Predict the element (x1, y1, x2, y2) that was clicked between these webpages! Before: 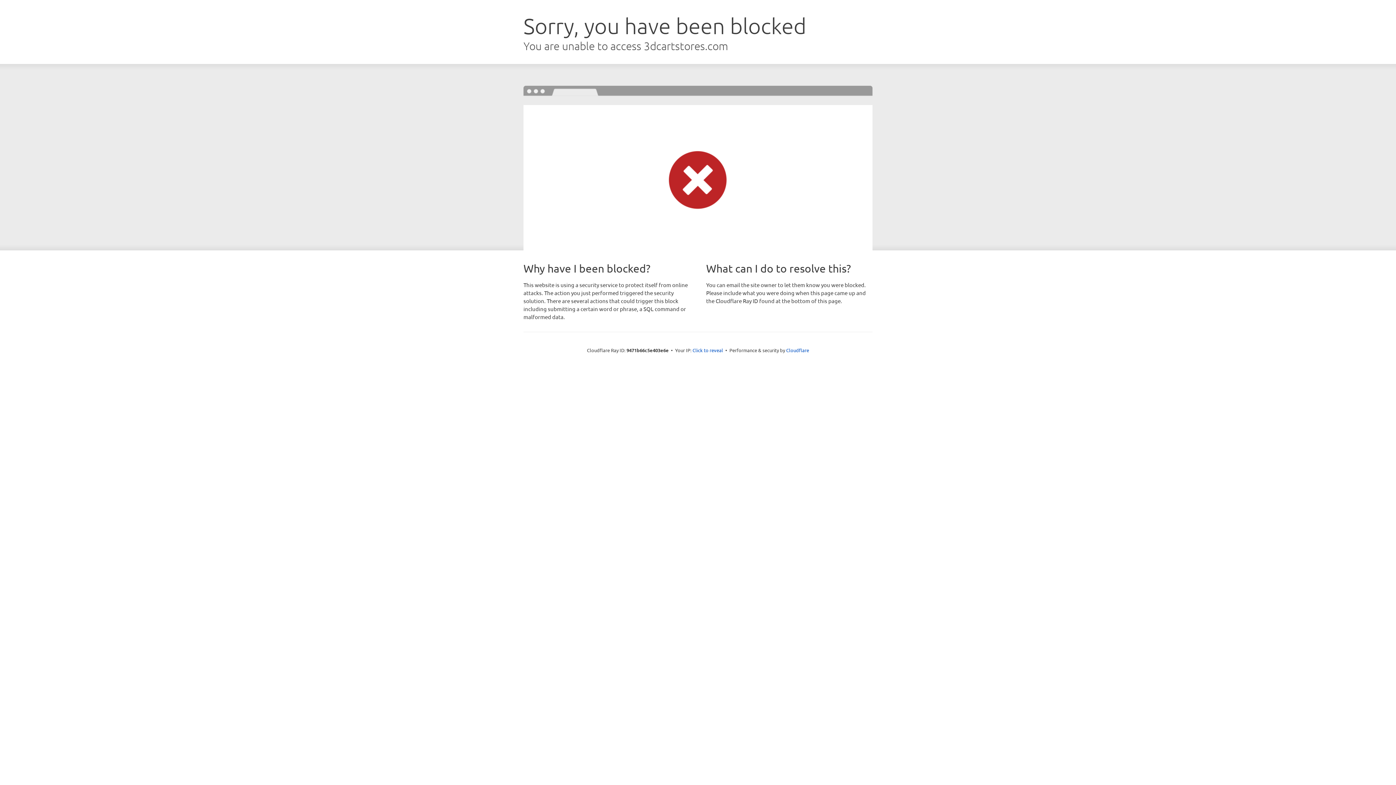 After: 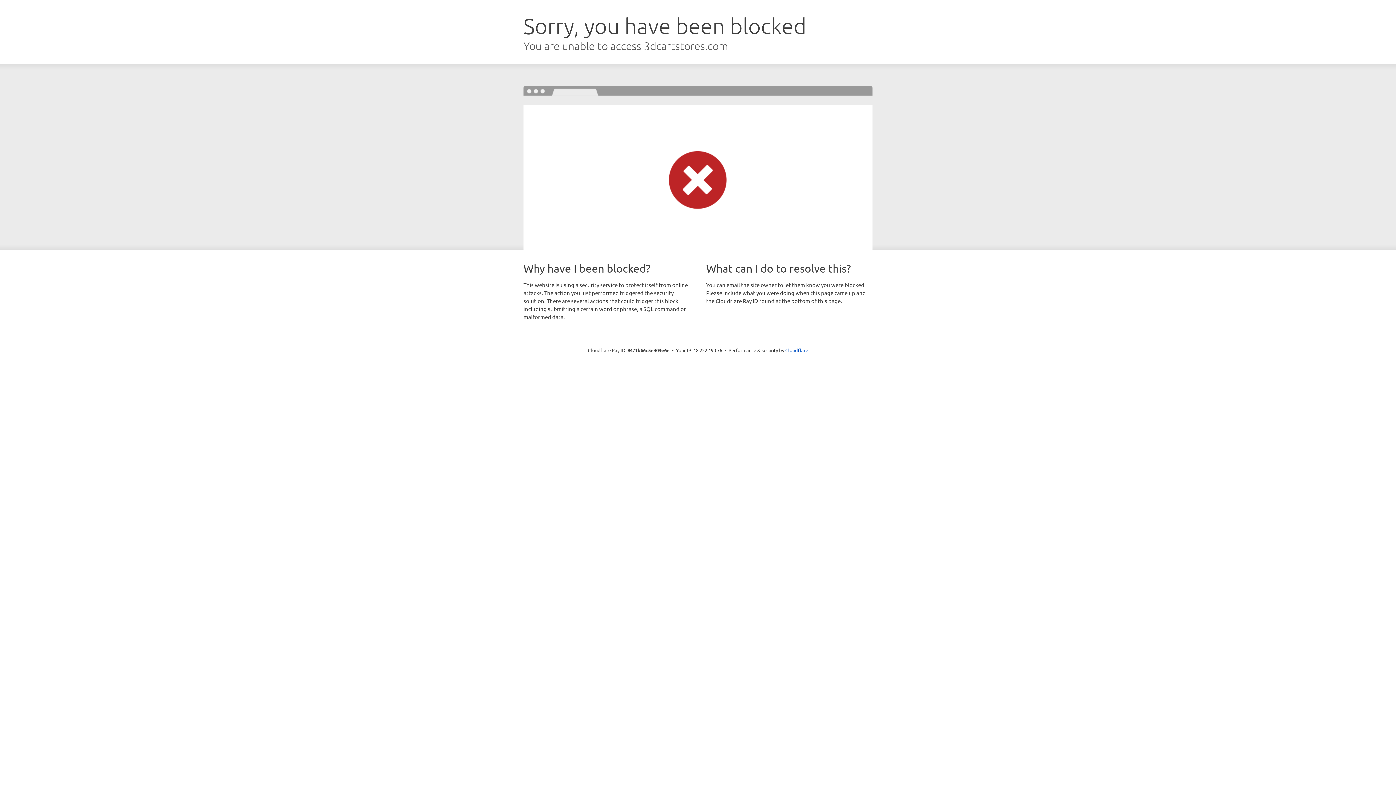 Action: bbox: (692, 346, 723, 353) label: Click to reveal